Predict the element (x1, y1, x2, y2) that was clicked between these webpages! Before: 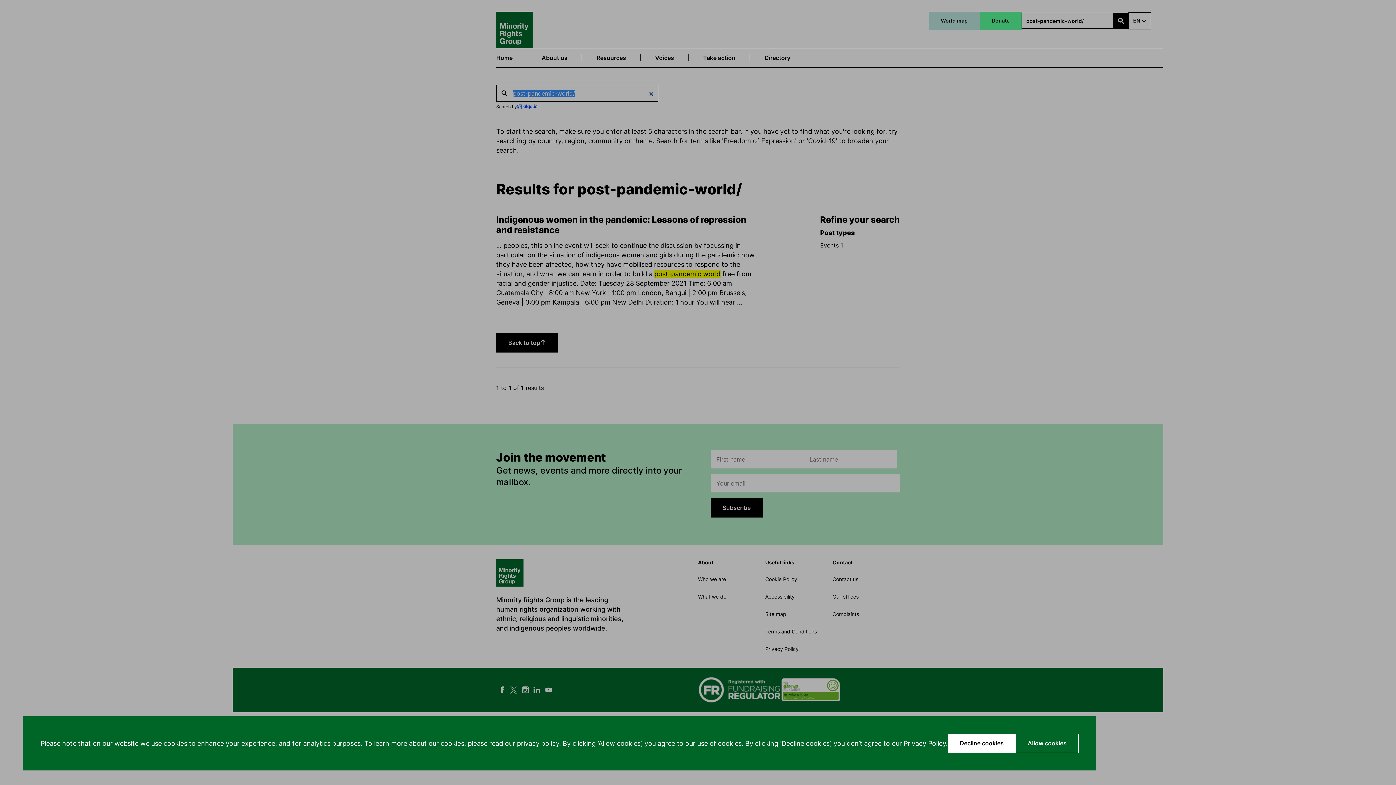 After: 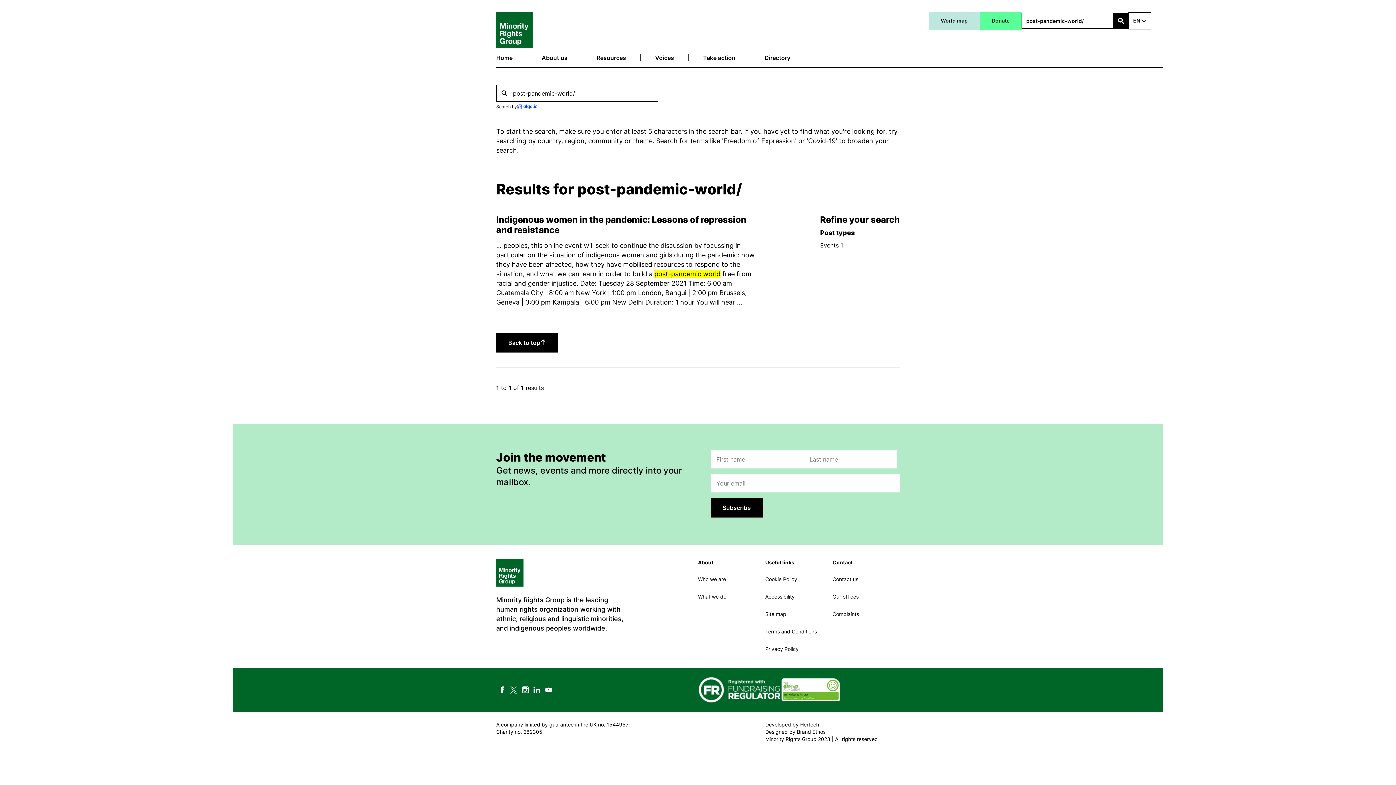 Action: label: Decline cookies bbox: (948, 734, 1016, 753)